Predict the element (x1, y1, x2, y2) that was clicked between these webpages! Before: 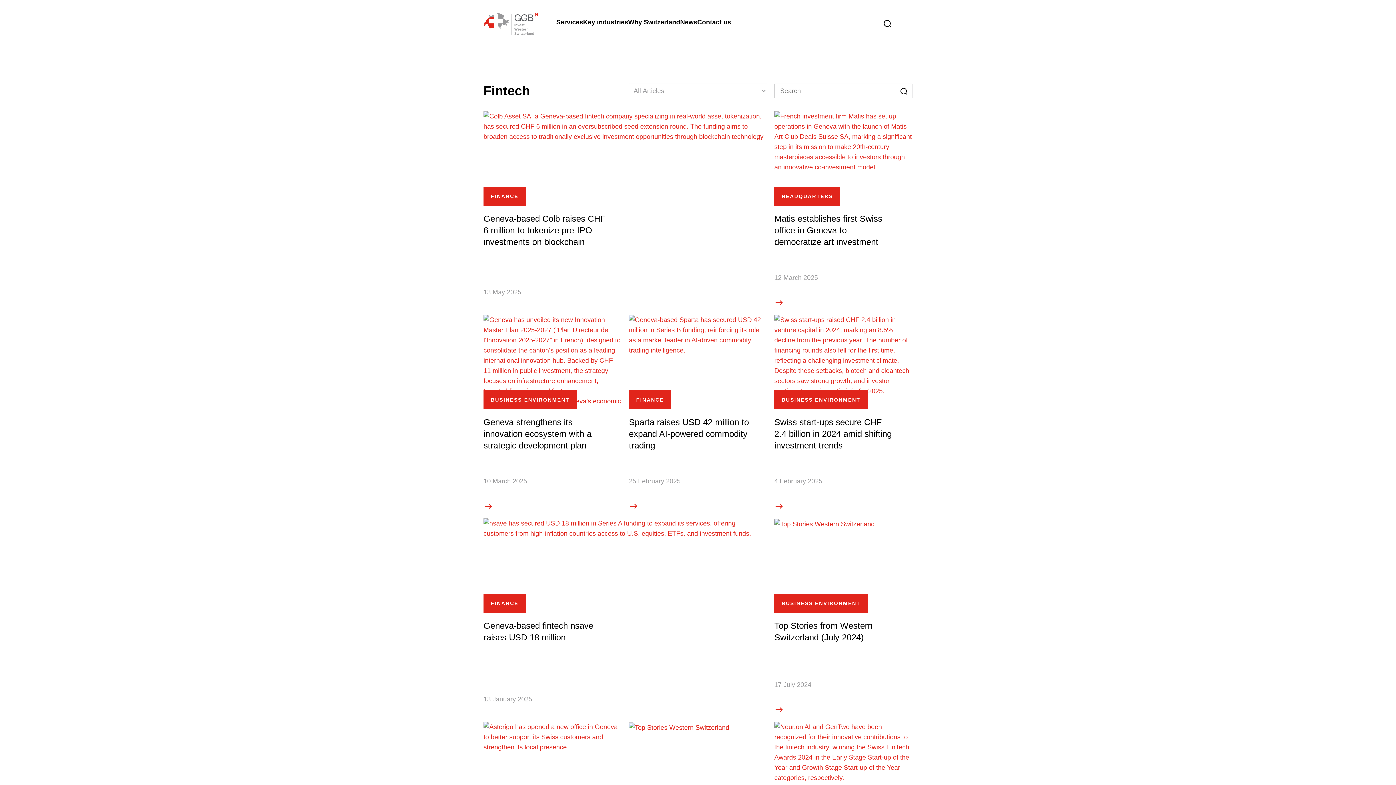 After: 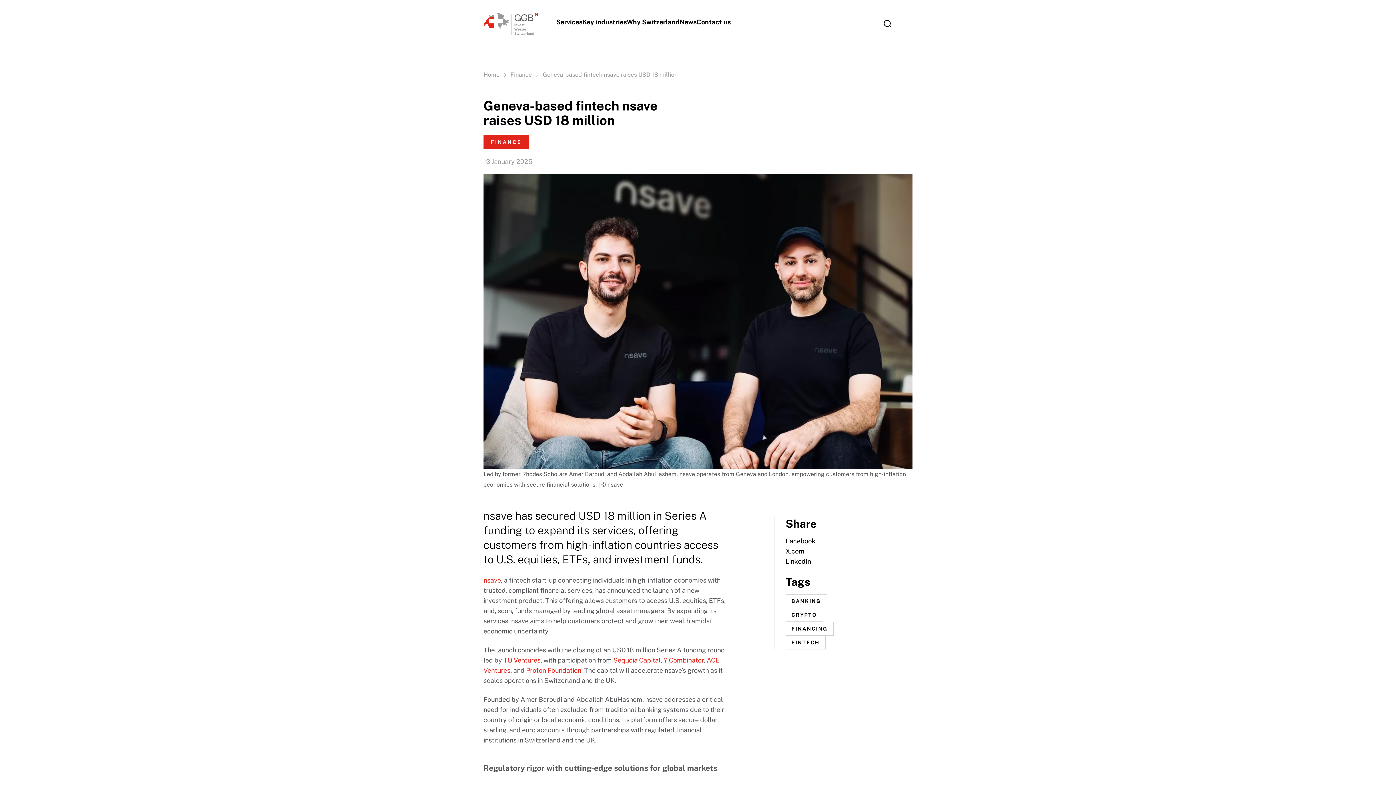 Action: label: FINANCE
Geneva-based fintech nsave raises USD 18 million

13 January 2025 bbox: (483, 518, 767, 715)